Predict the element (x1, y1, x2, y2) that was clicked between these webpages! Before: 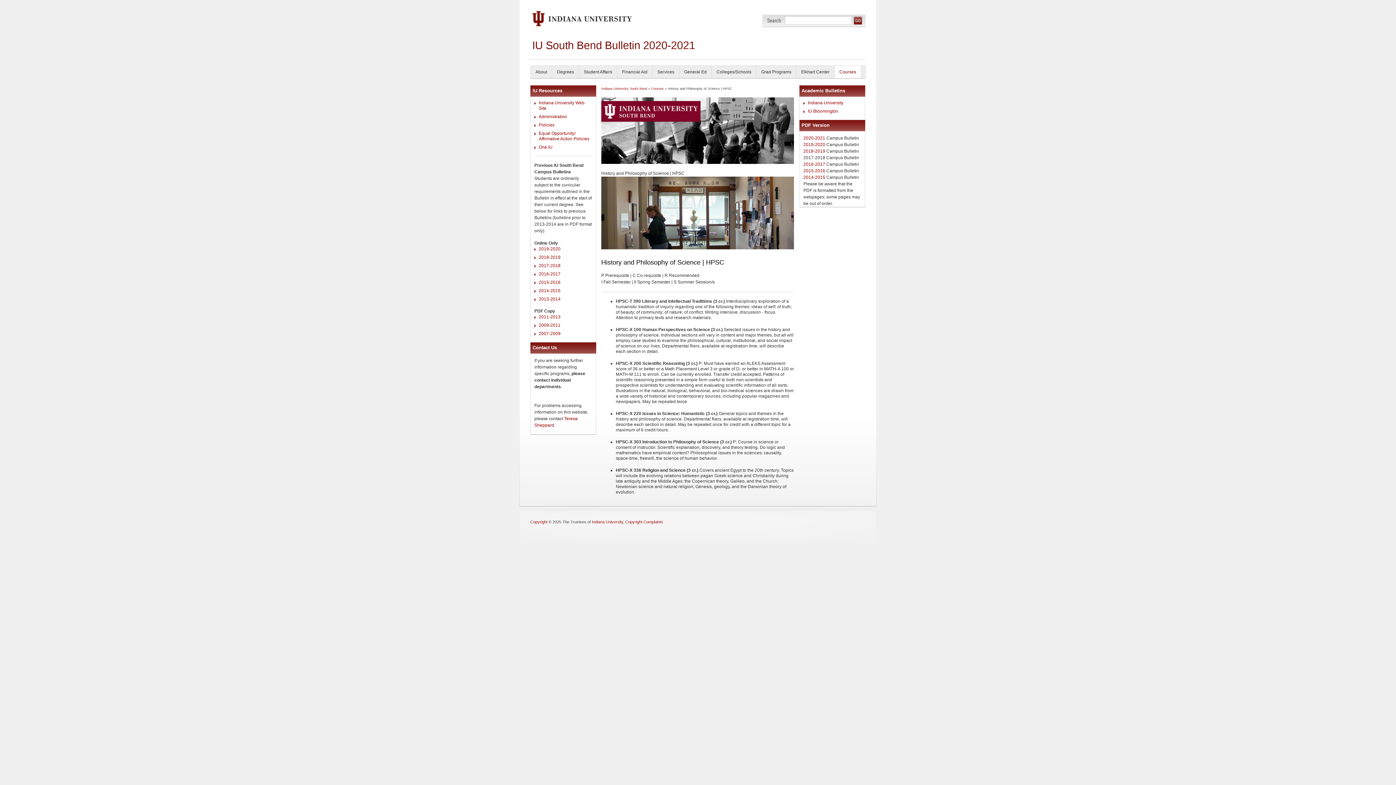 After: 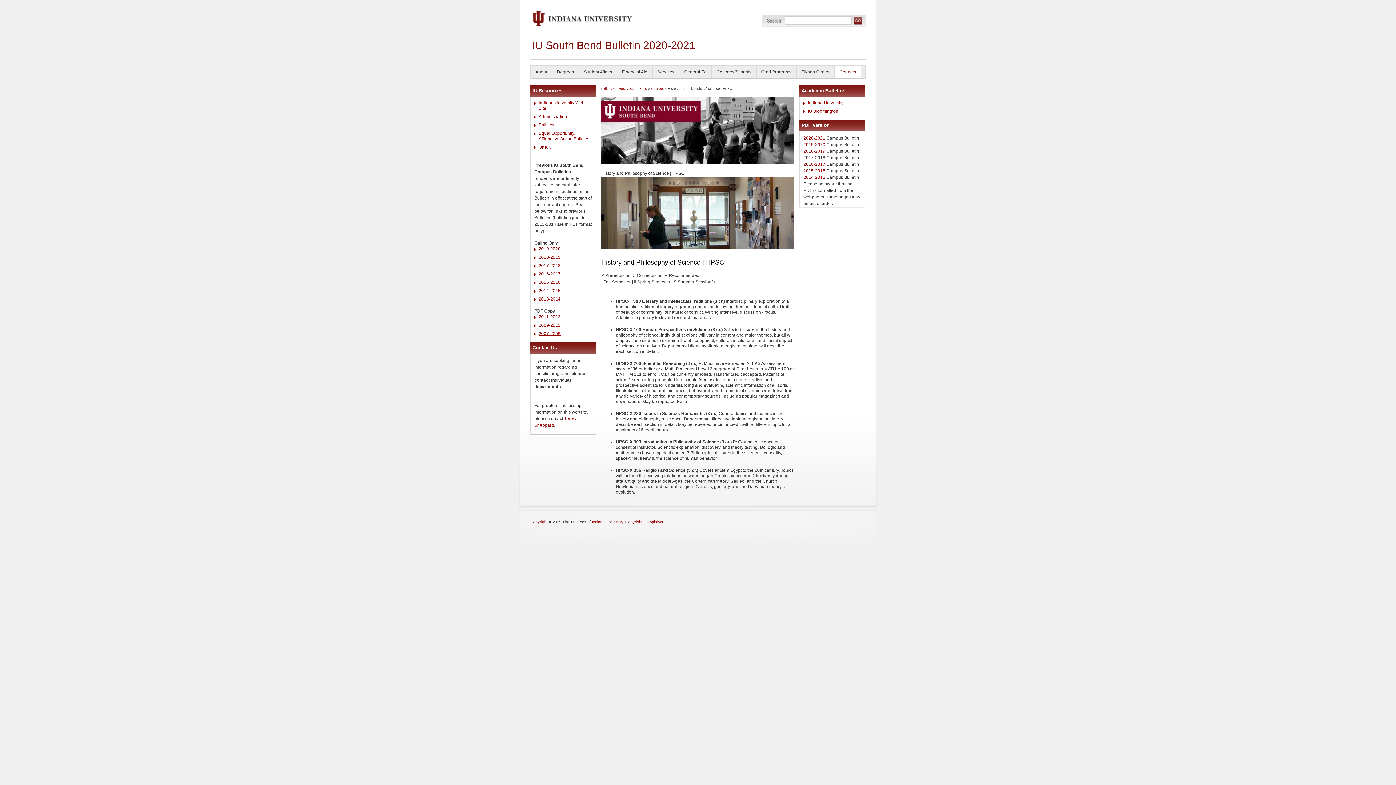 Action: label: 2007-2009 bbox: (538, 331, 560, 336)